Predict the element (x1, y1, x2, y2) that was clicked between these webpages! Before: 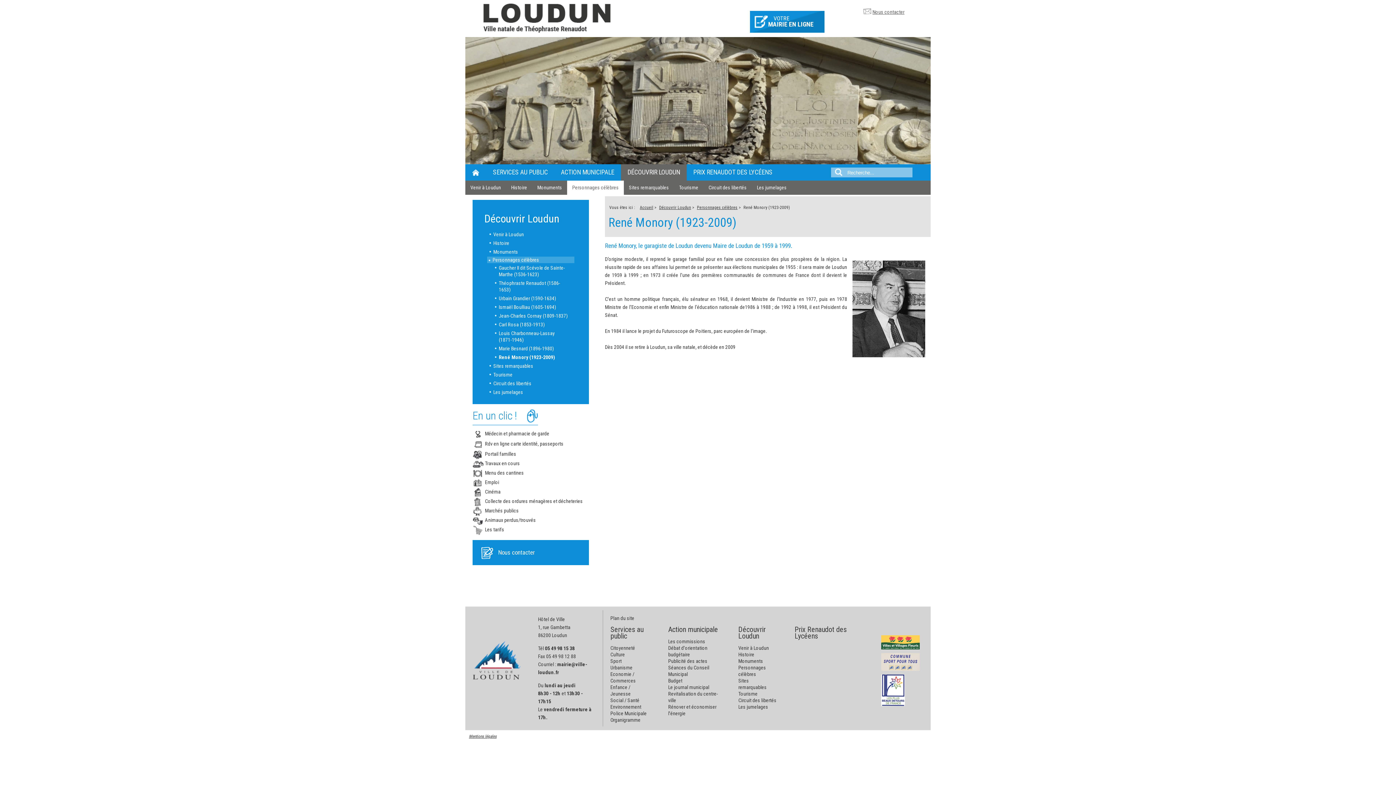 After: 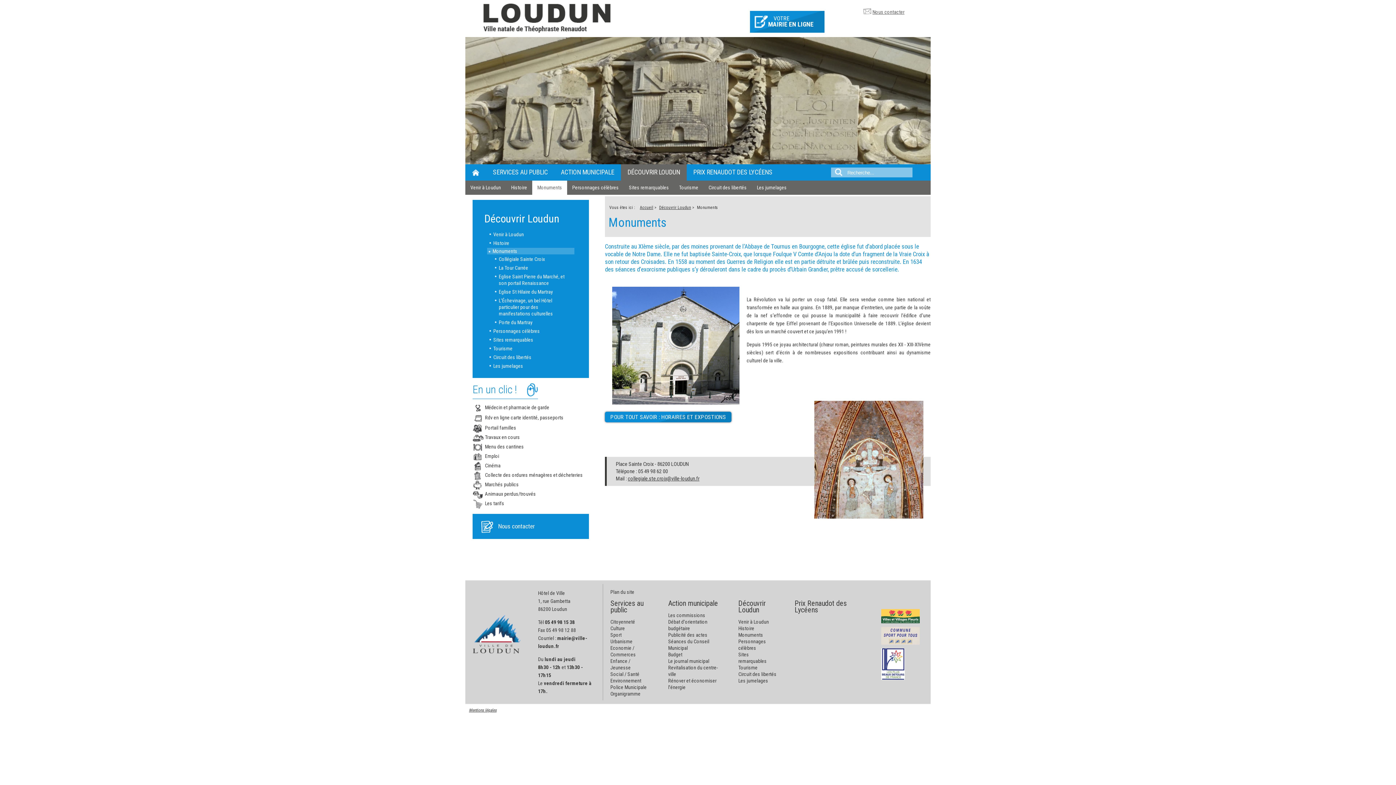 Action: label: Monuments bbox: (738, 658, 763, 664)